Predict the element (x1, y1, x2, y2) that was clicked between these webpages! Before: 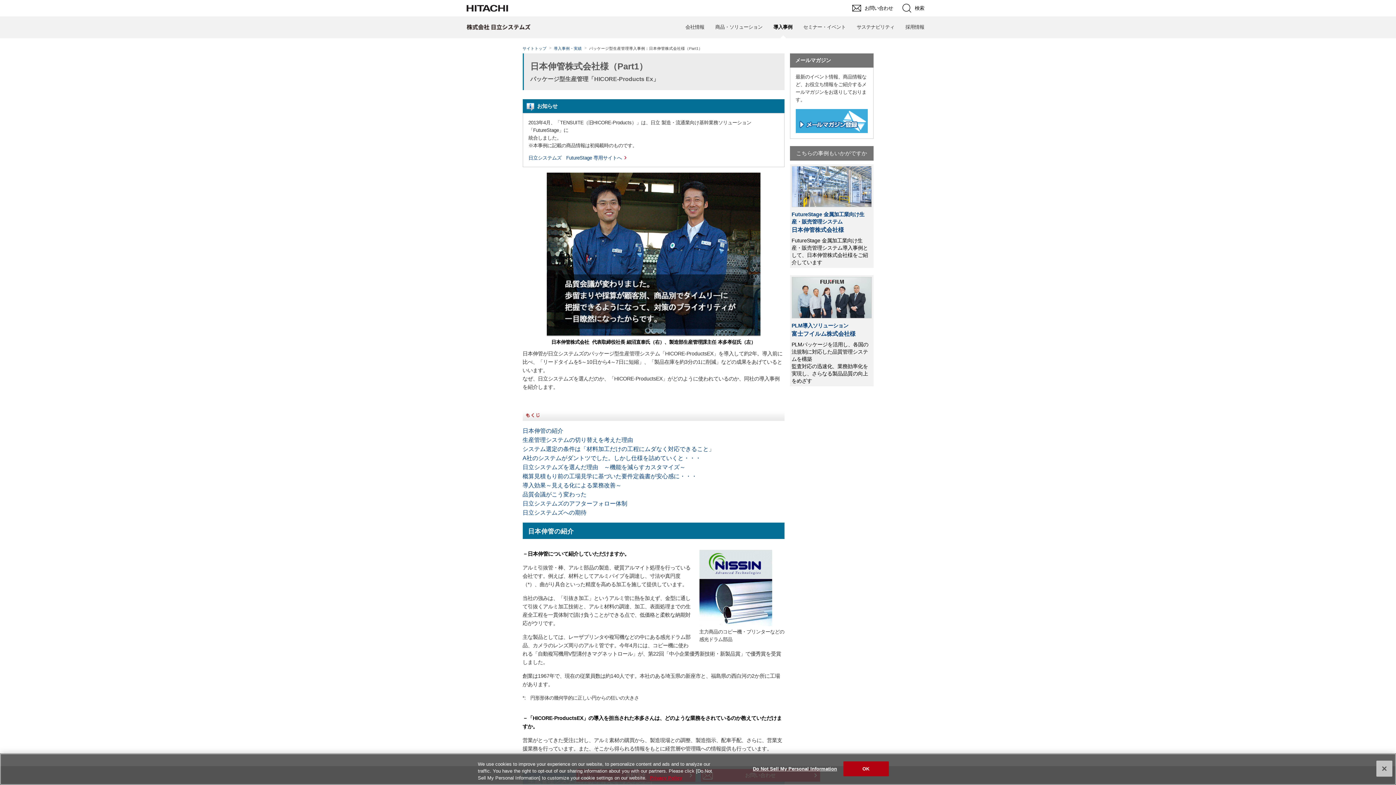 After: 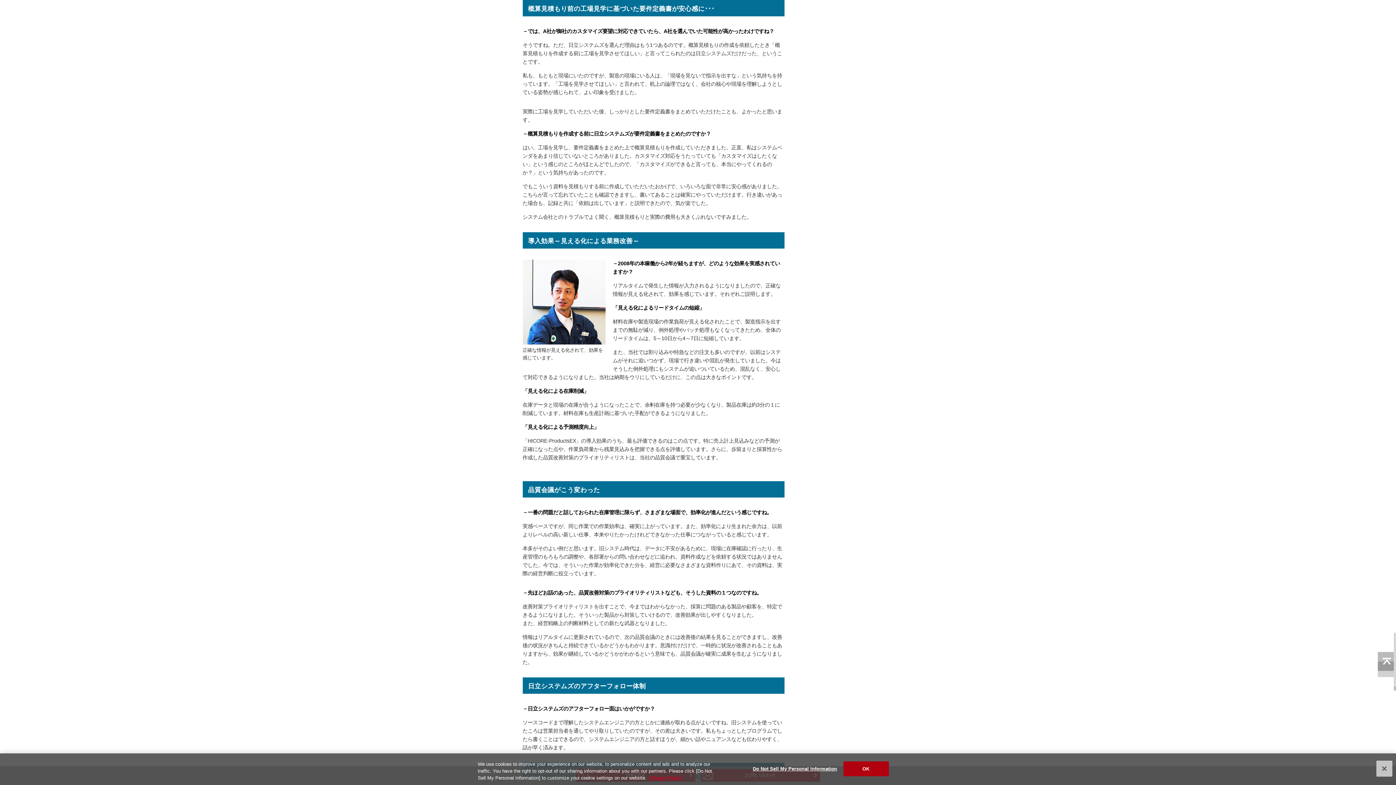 Action: label: 概算見積もり前の工場見学に基づいた要件定義書が安心感に・・・ bbox: (522, 473, 697, 479)